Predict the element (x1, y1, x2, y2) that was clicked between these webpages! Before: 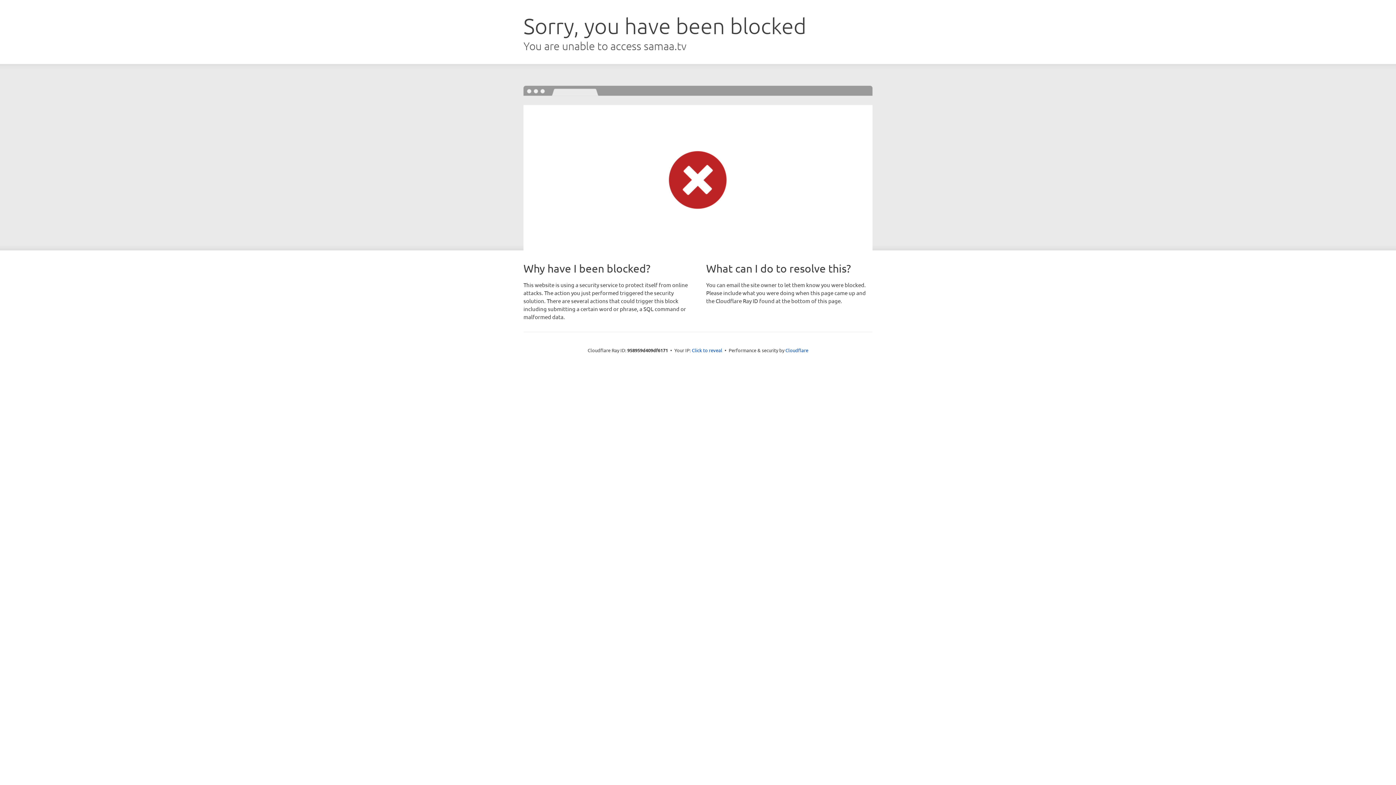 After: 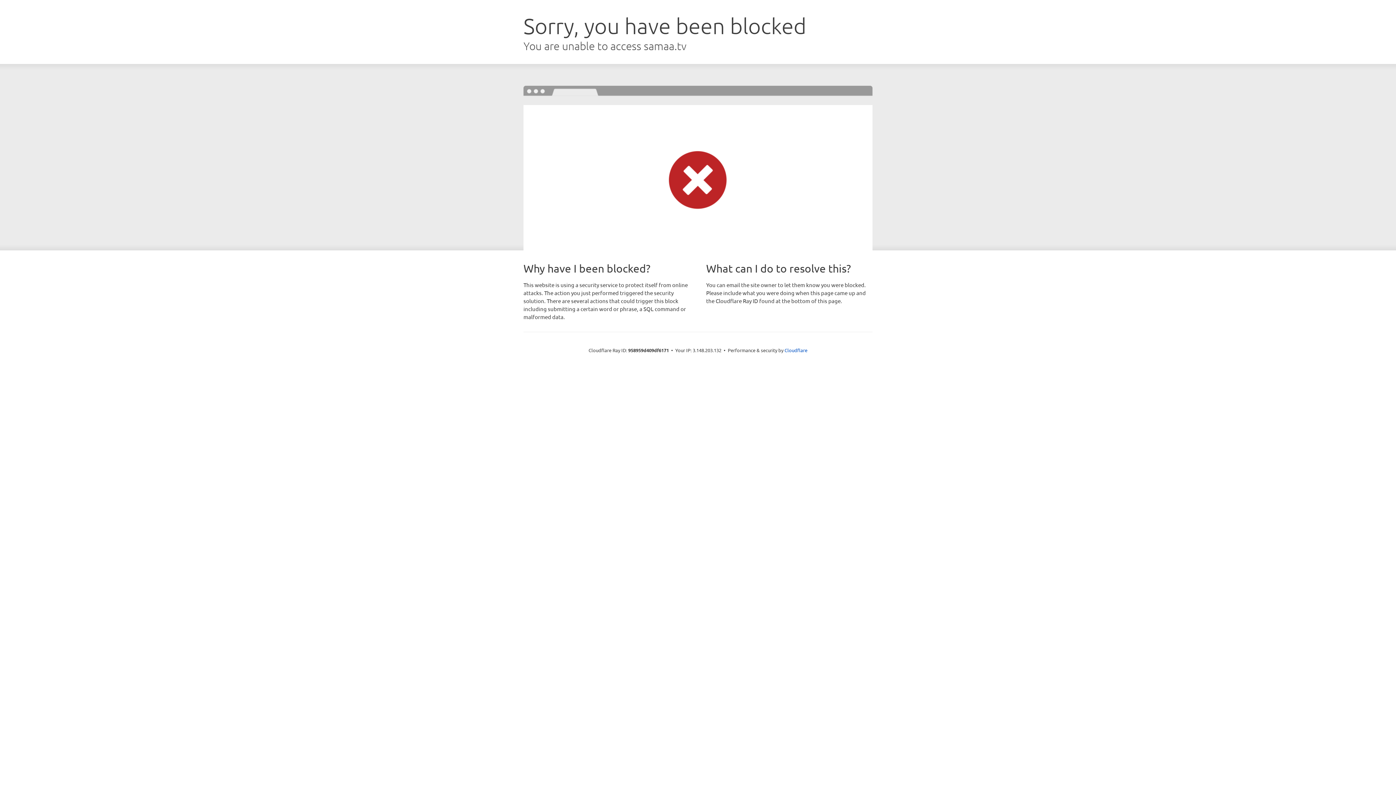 Action: label: Click to reveal bbox: (692, 346, 722, 353)